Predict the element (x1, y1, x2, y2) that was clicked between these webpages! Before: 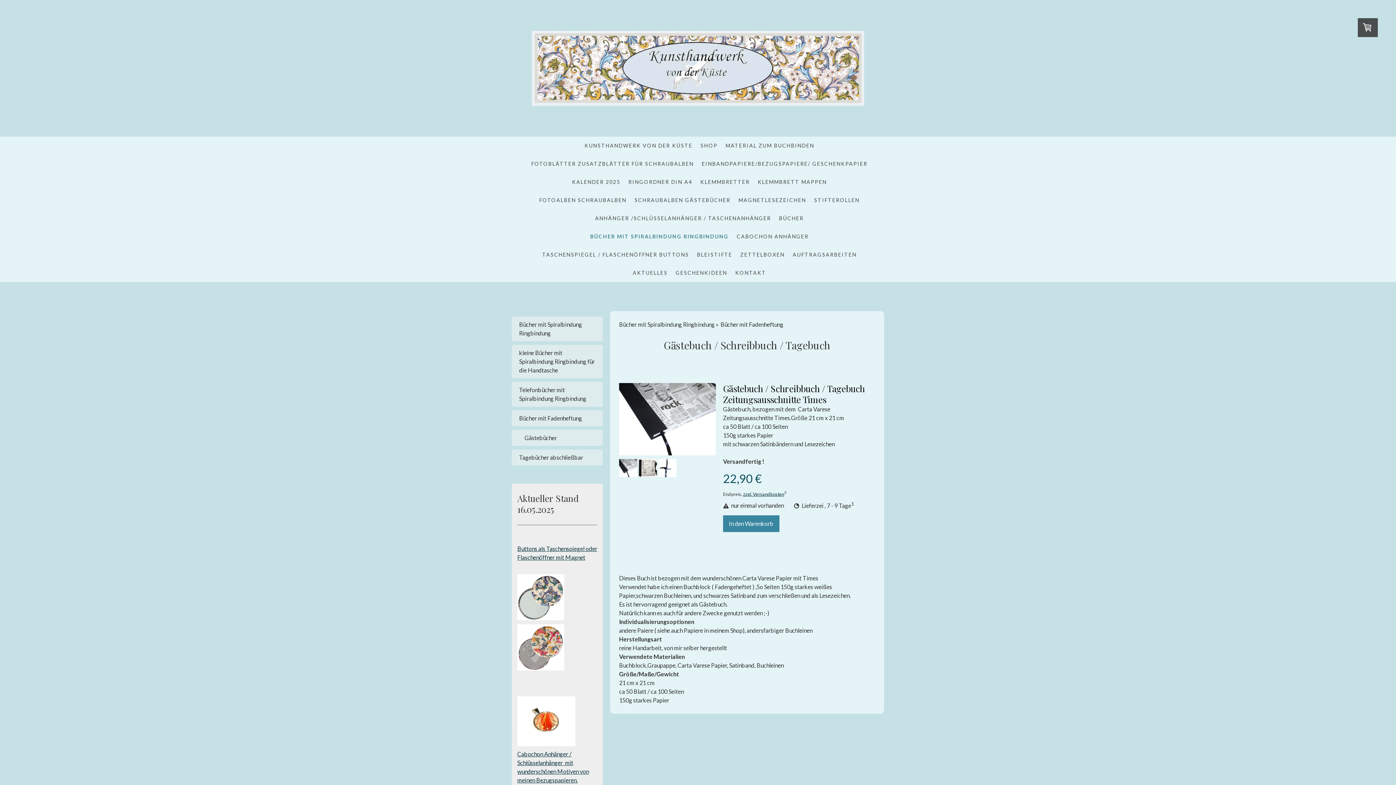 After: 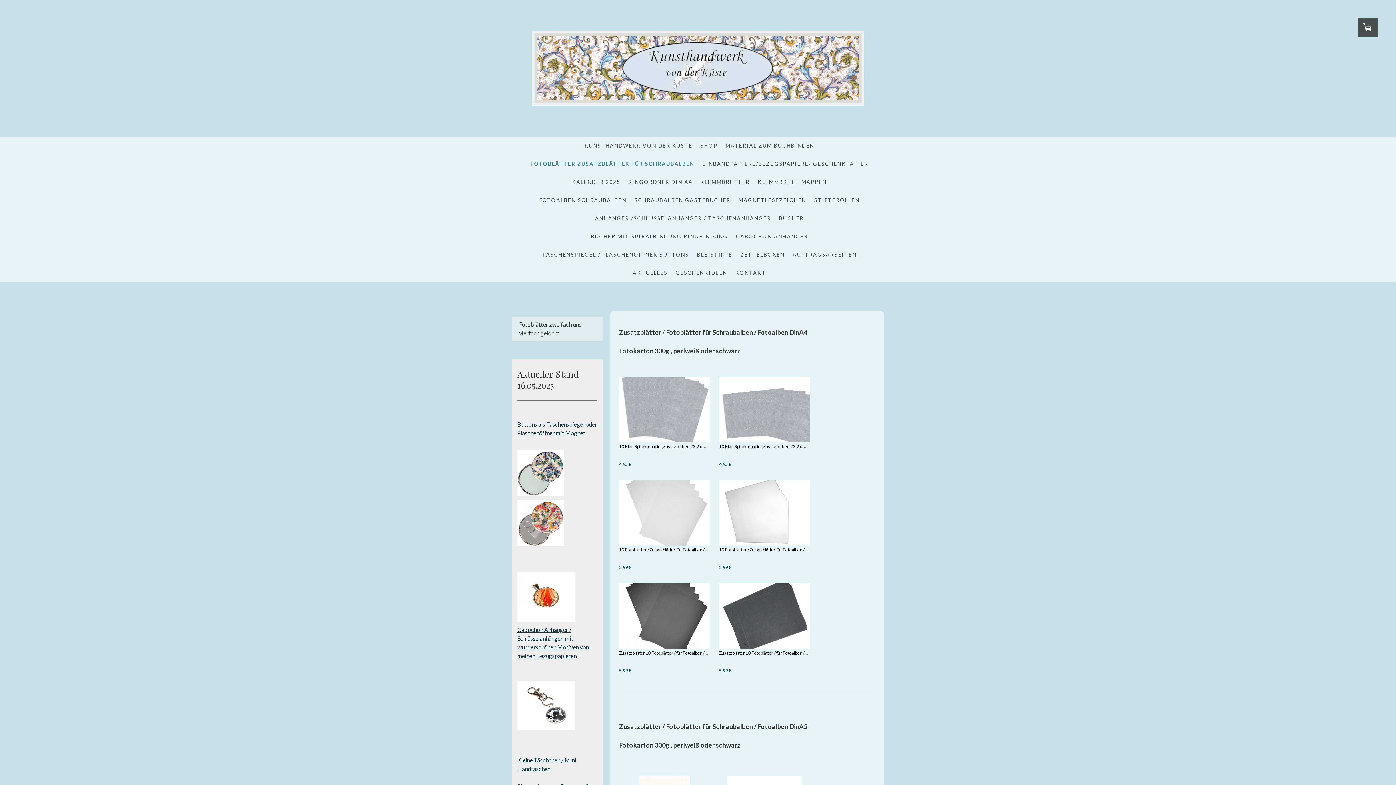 Action: bbox: (527, 154, 698, 173) label: FOTOBLÄTTER ZUSATZBLÄTTER FÜR SCHRAUBALBEN